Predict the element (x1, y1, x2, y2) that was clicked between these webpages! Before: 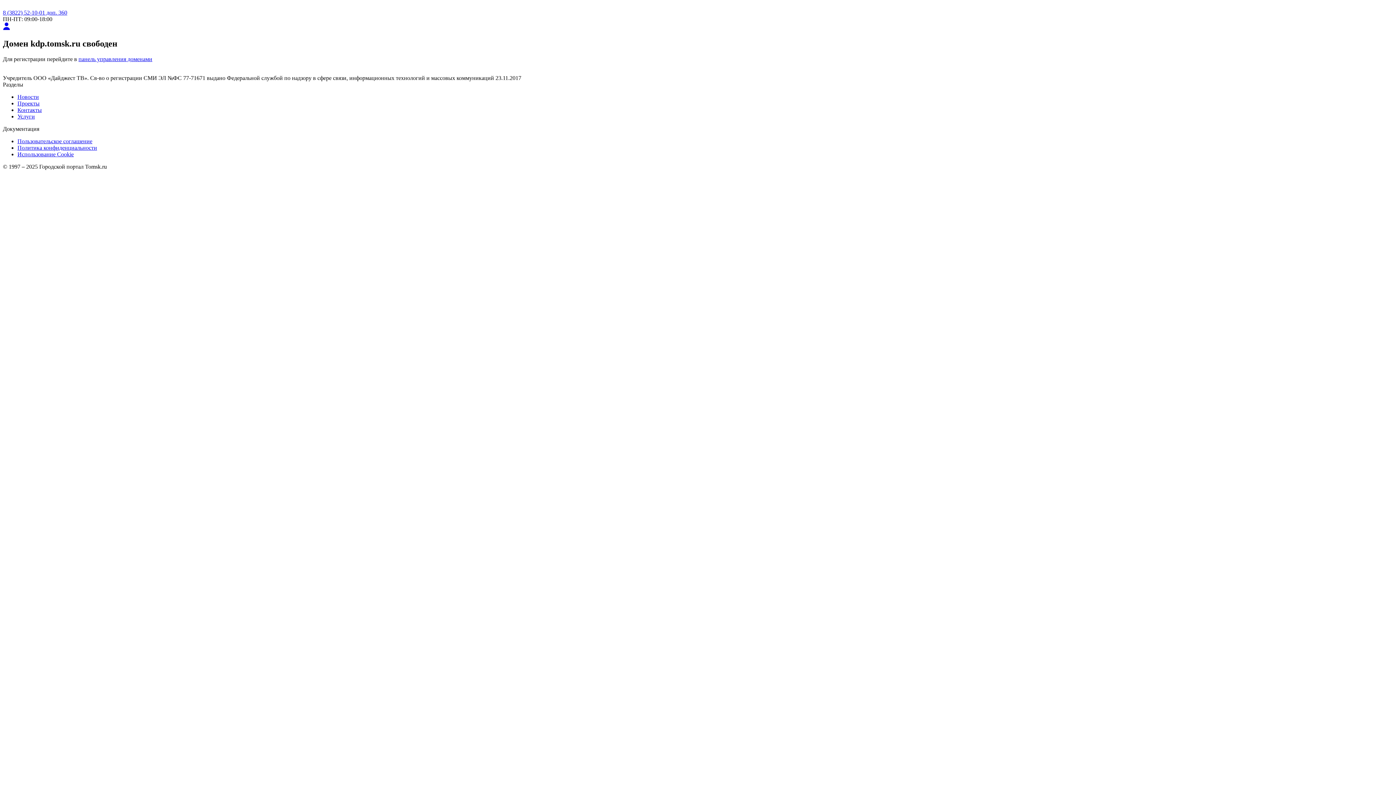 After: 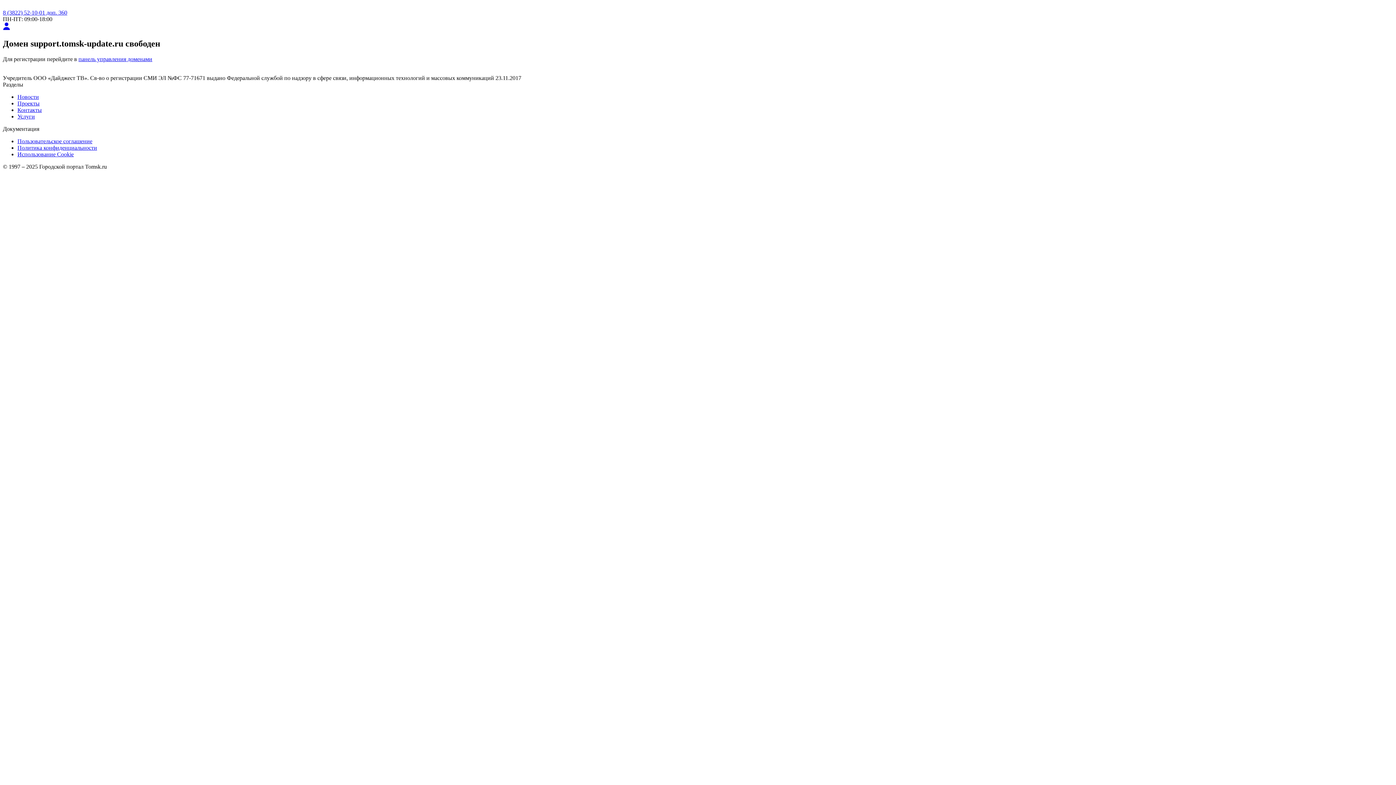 Action: bbox: (17, 113, 34, 119) label: Услуги